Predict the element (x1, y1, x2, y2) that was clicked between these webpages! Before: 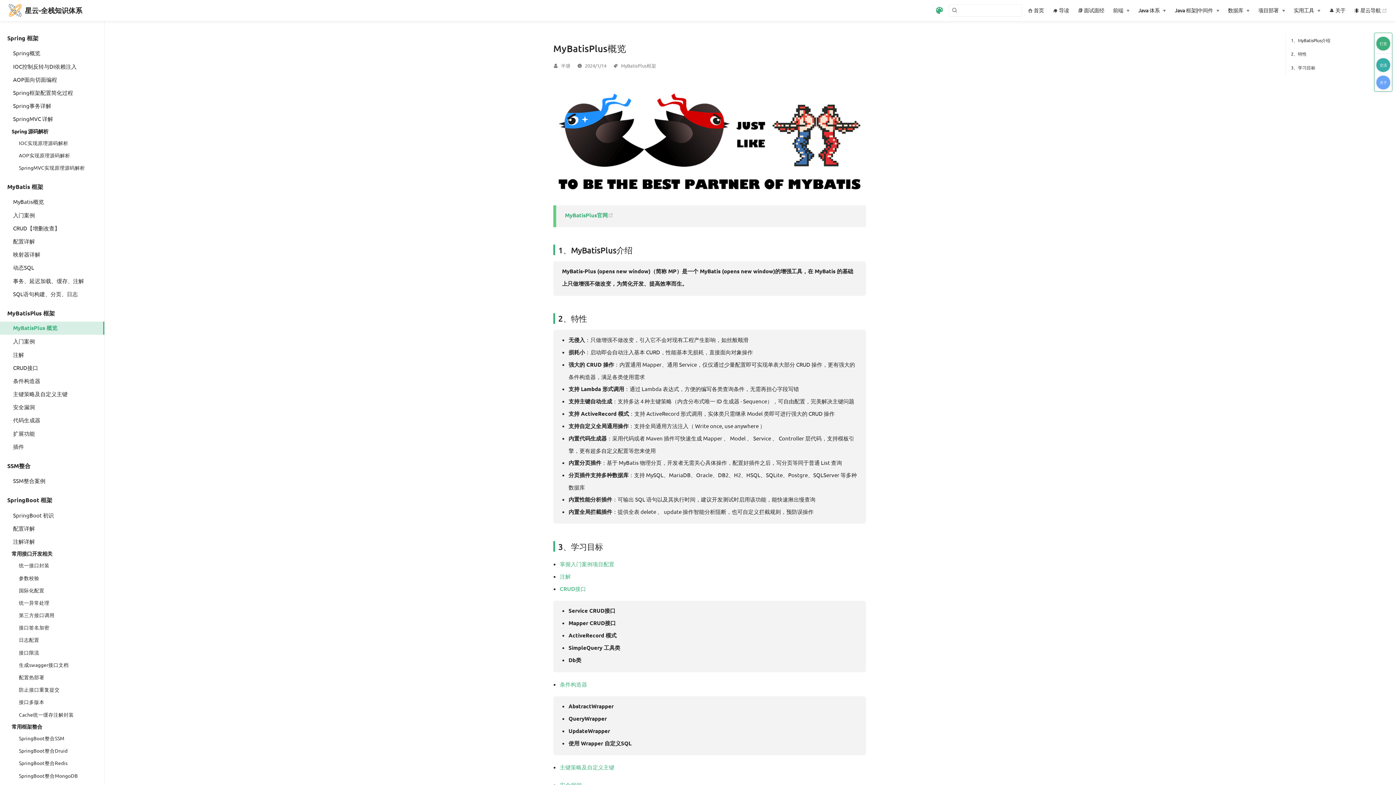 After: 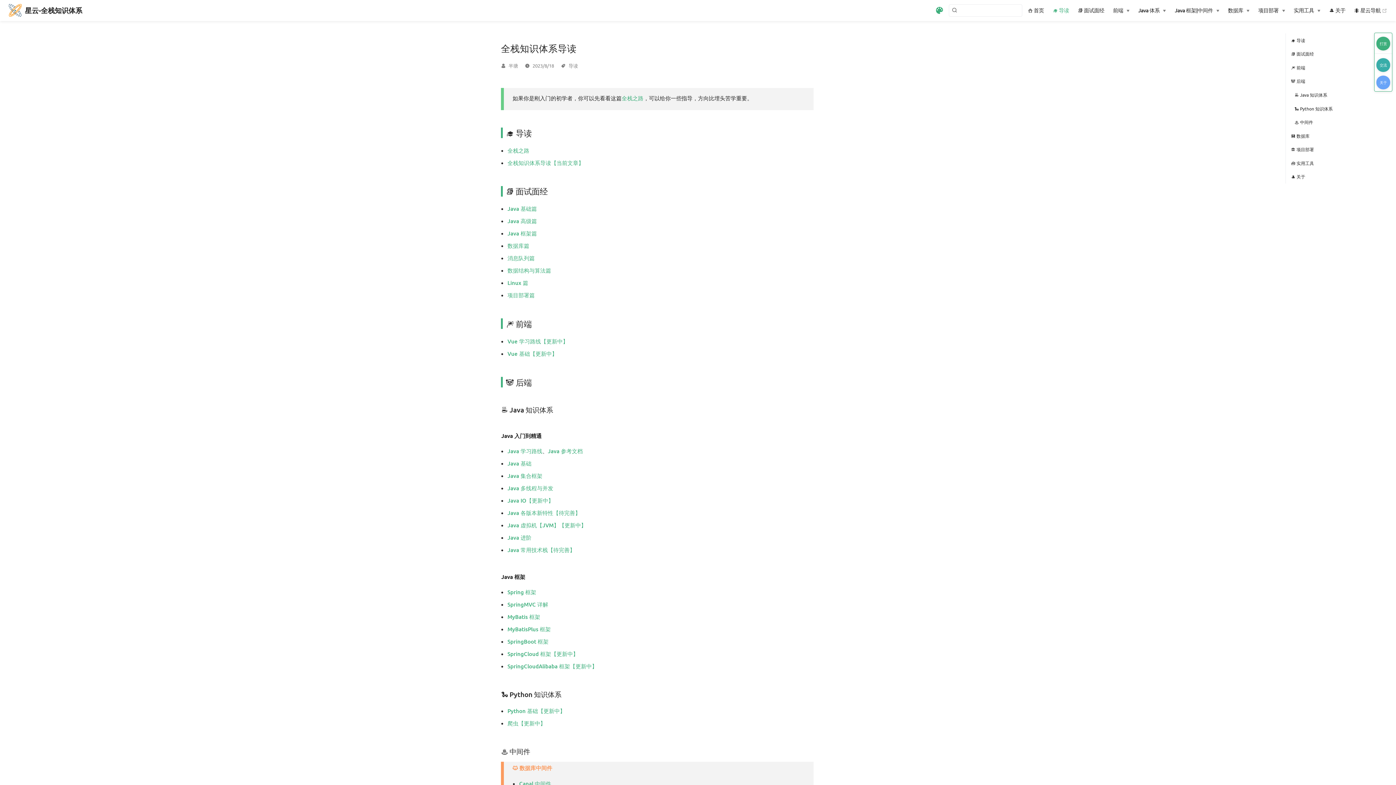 Action: bbox: (1052, 6, 1069, 14) label: 🎓 导读